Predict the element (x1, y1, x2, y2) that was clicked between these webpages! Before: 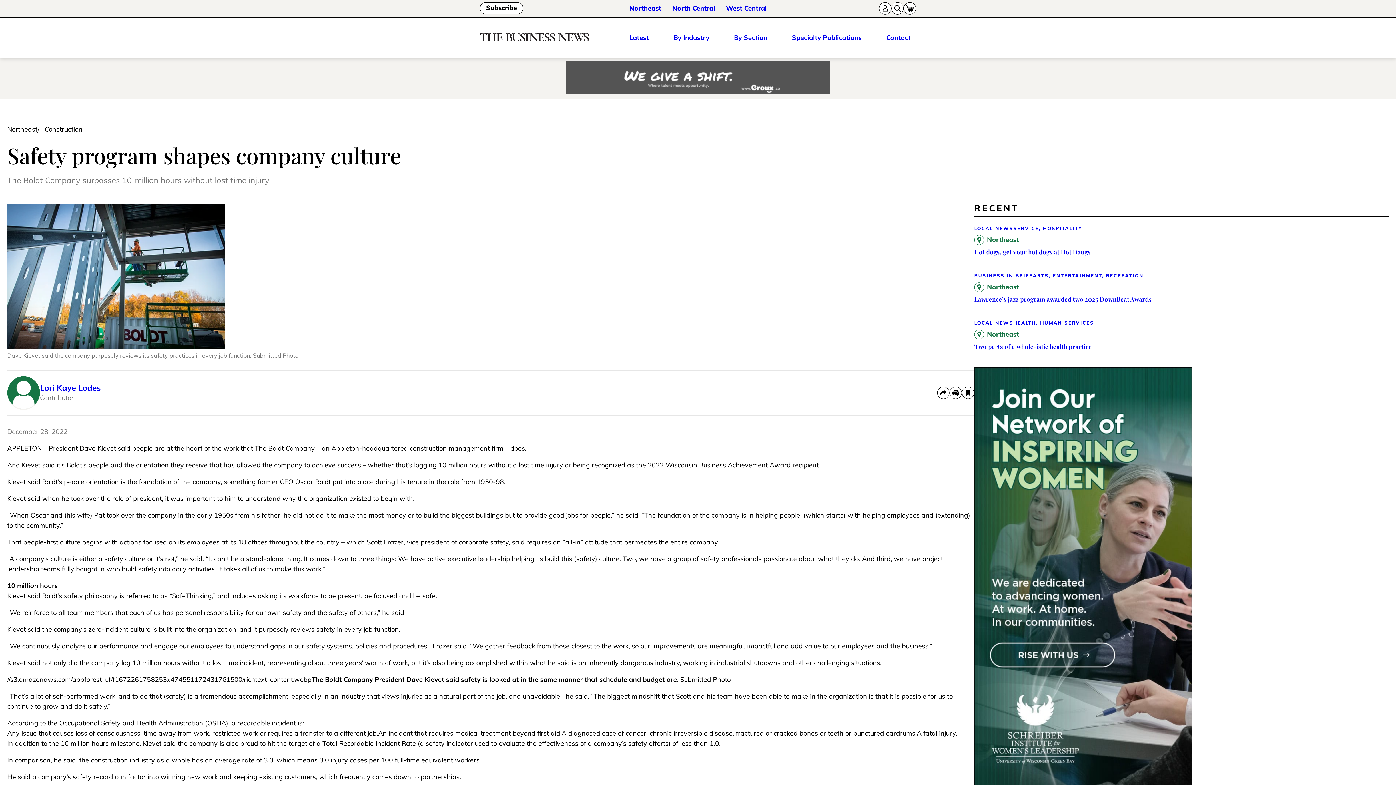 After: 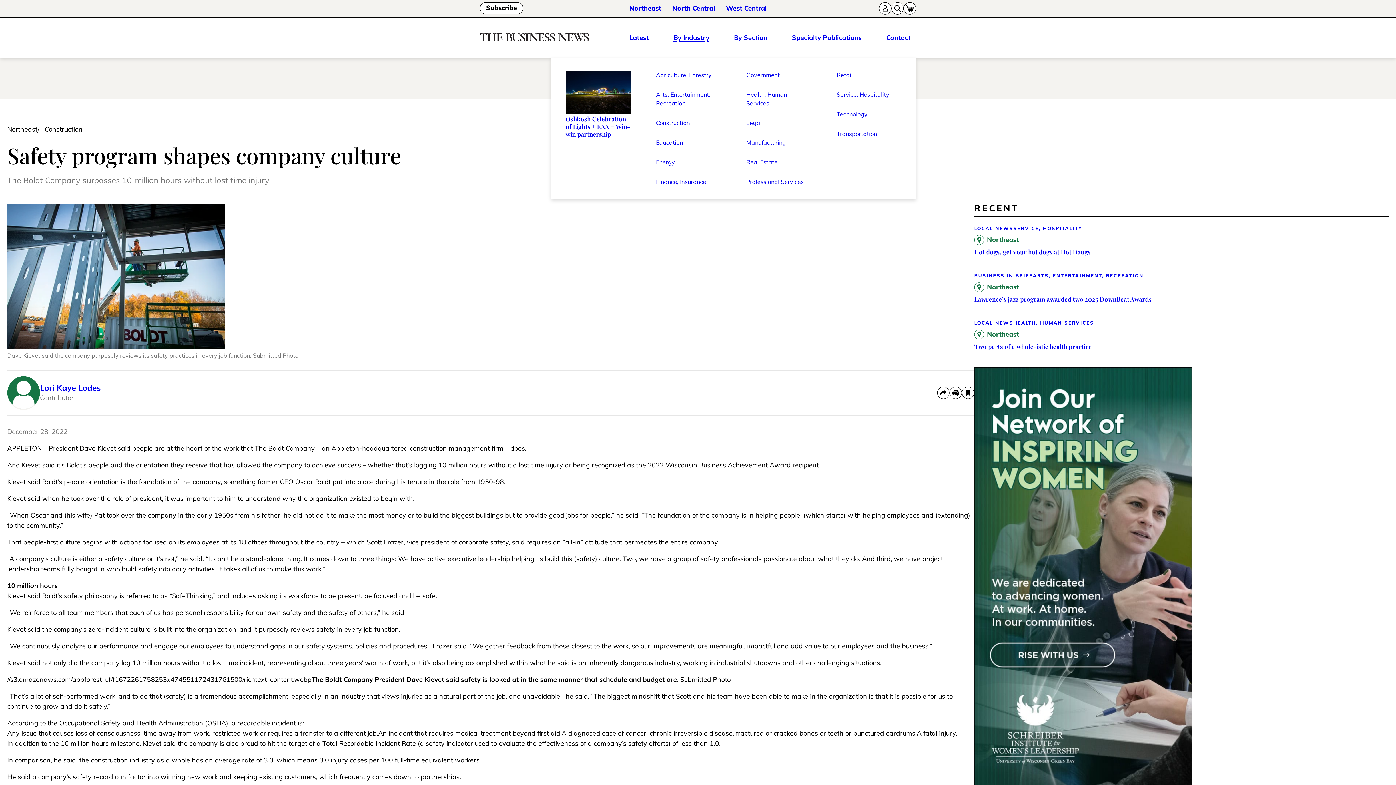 Action: bbox: (668, 17, 715, 57) label: By Industry